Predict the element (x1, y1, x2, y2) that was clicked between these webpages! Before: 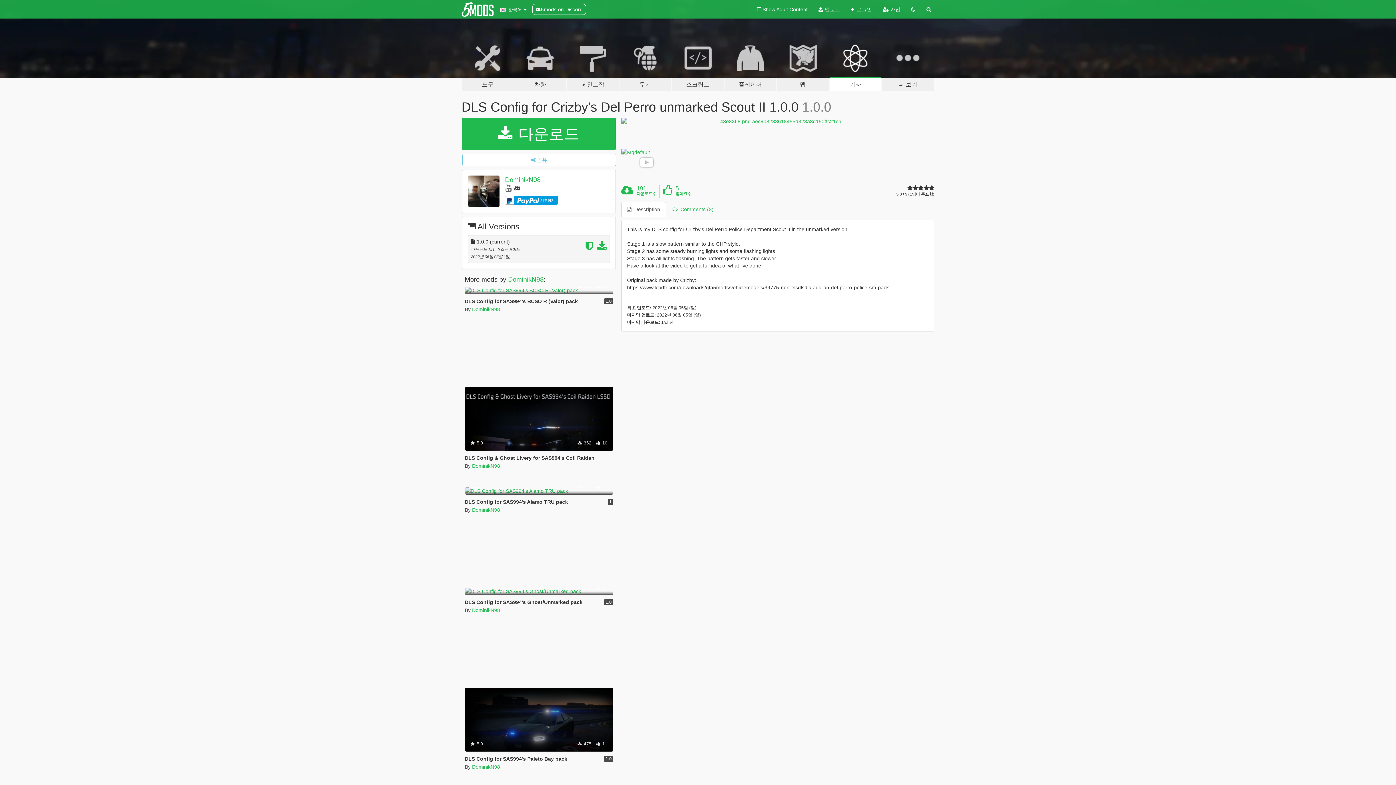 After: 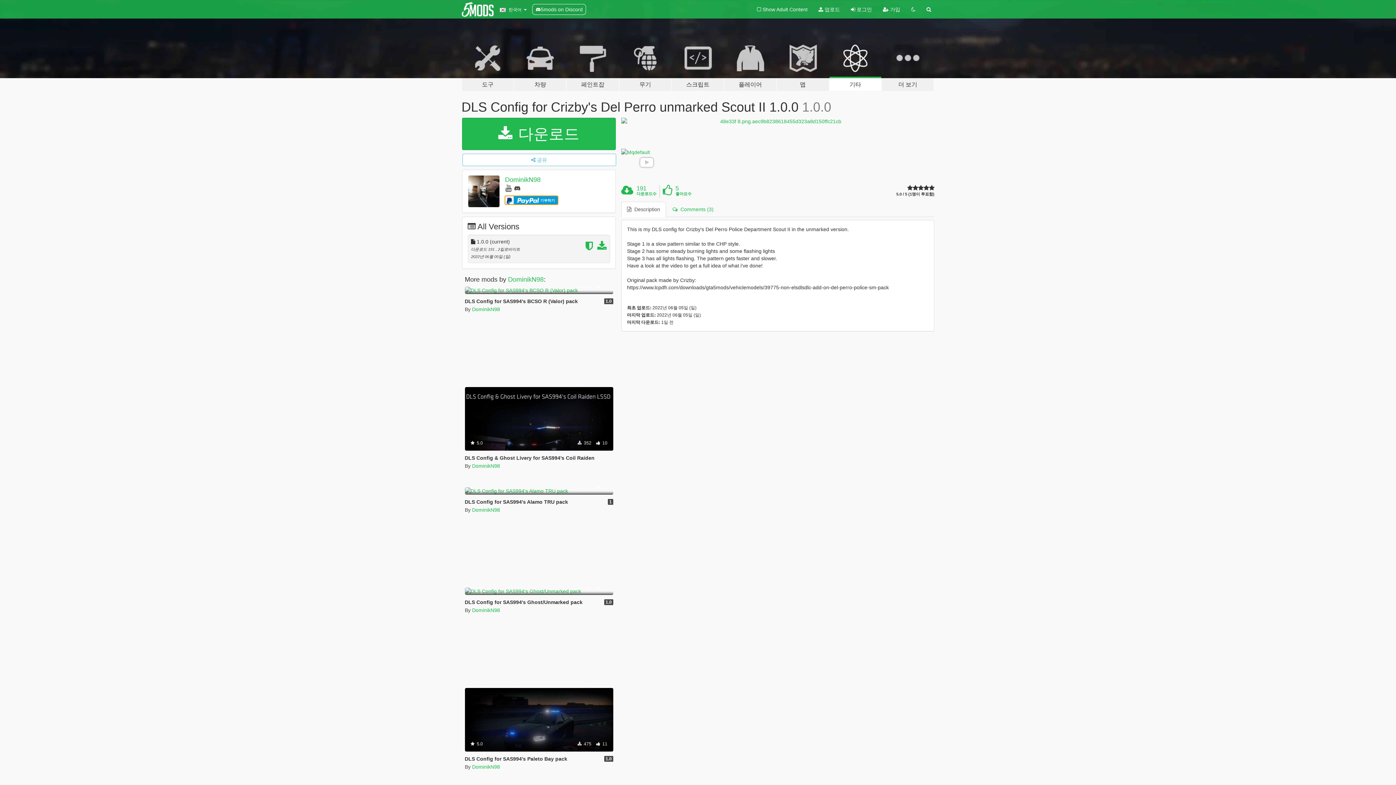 Action: label:  기부하기 bbox: (505, 196, 558, 204)